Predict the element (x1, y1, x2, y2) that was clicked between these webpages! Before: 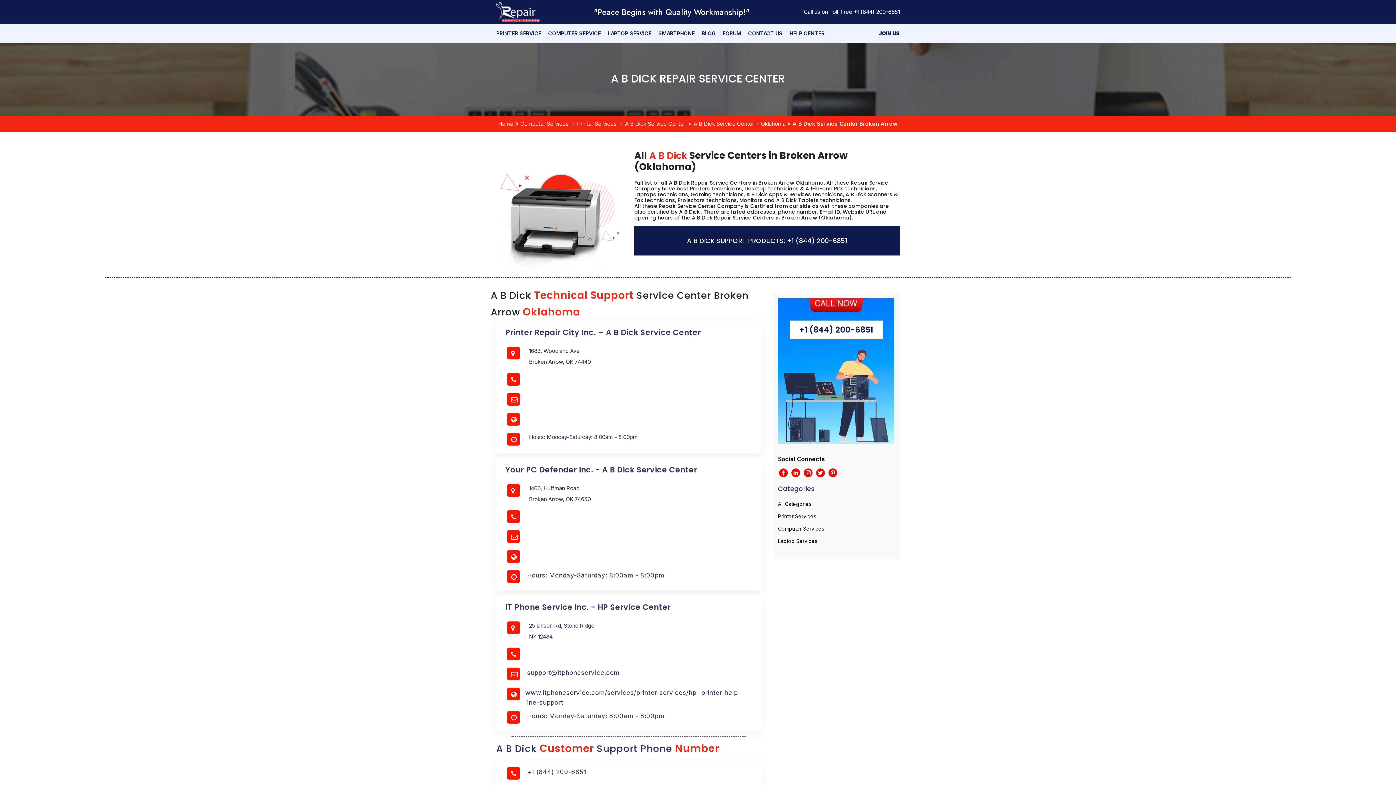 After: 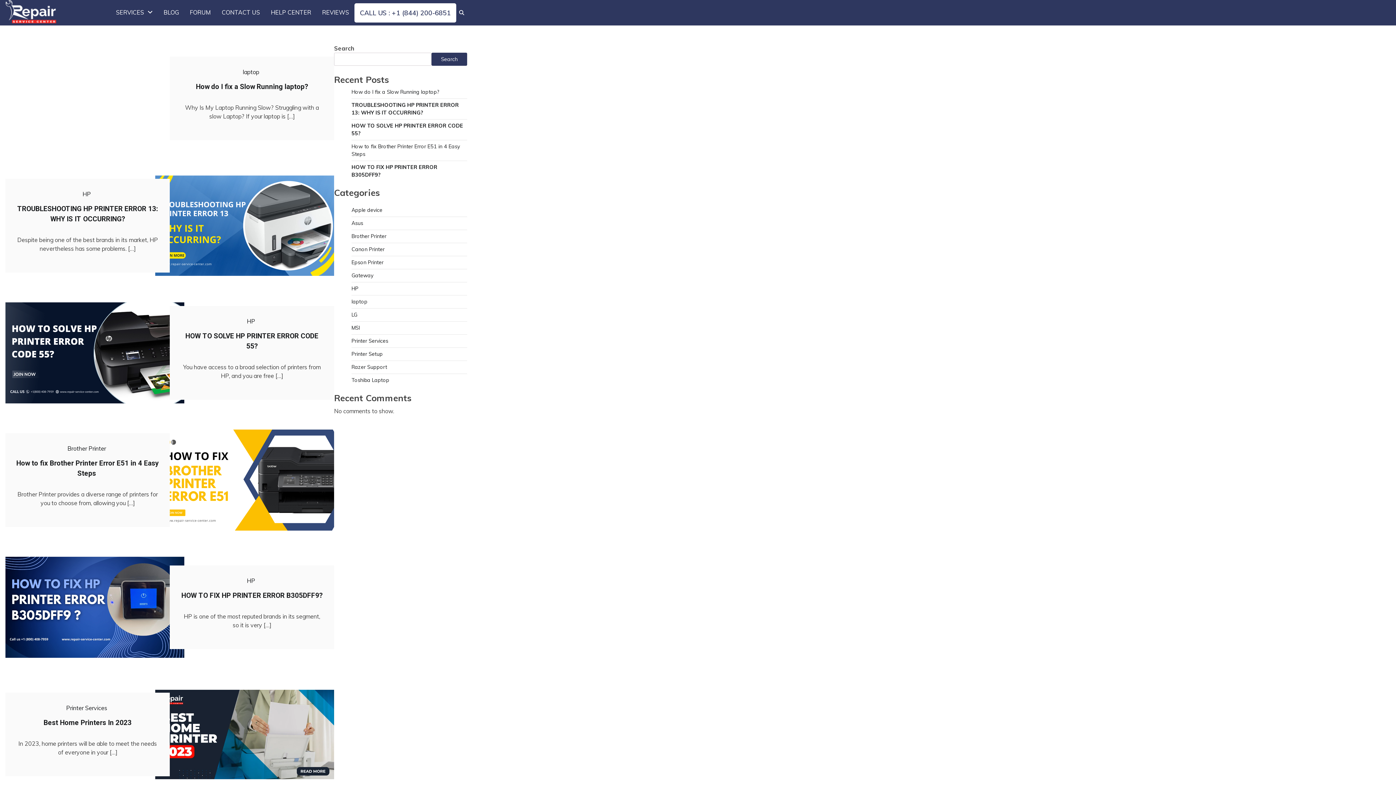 Action: bbox: (701, 30, 716, 36) label: BLOG